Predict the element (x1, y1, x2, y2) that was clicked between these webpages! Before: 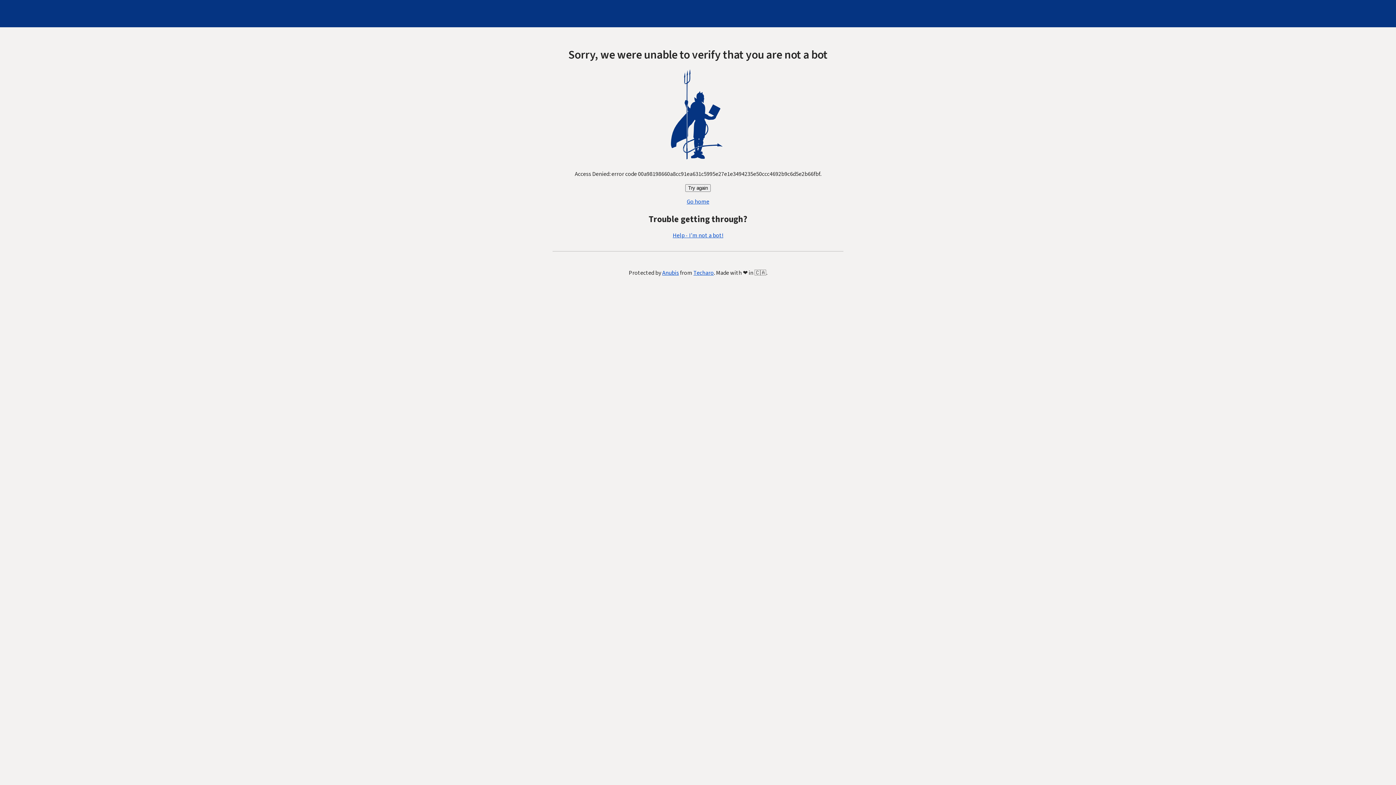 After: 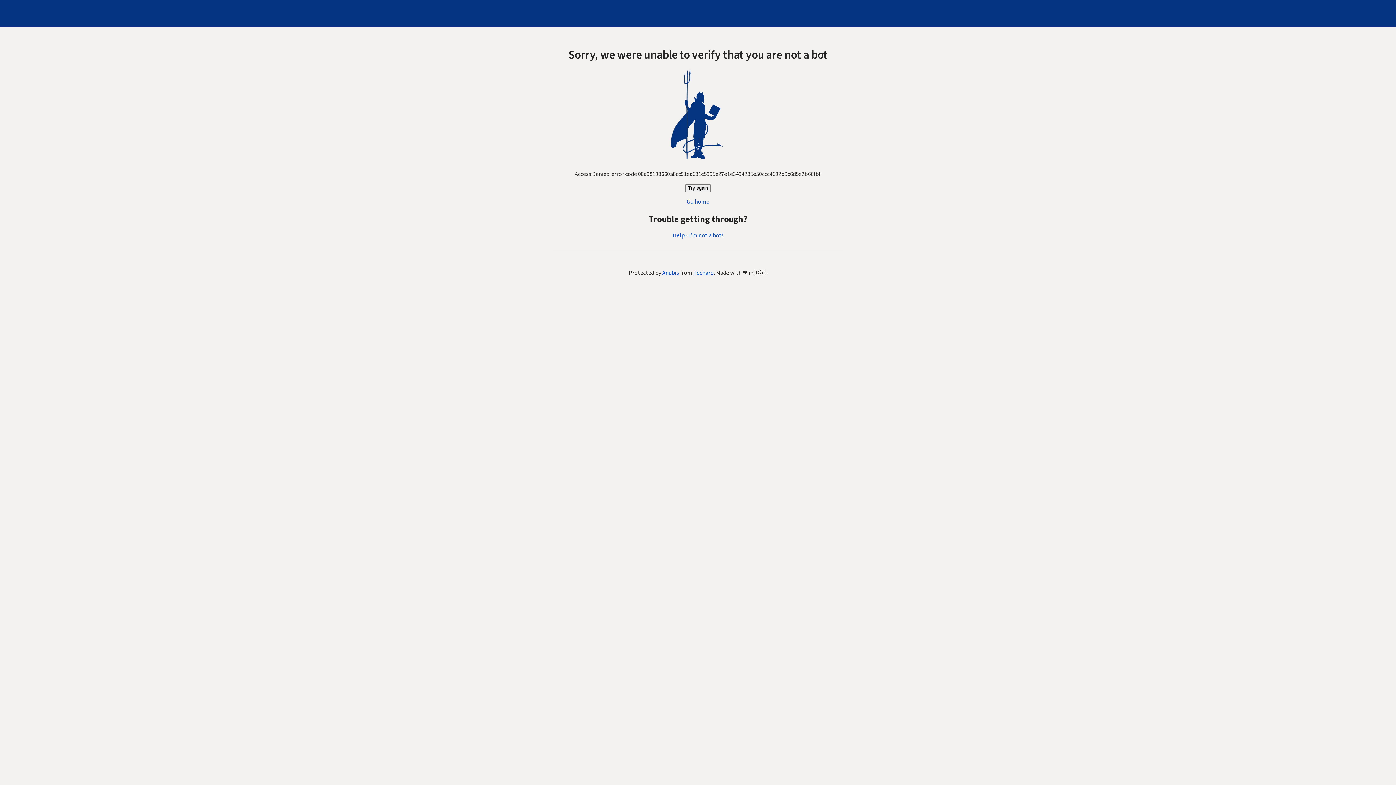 Action: bbox: (686, 197, 709, 205) label: Go home